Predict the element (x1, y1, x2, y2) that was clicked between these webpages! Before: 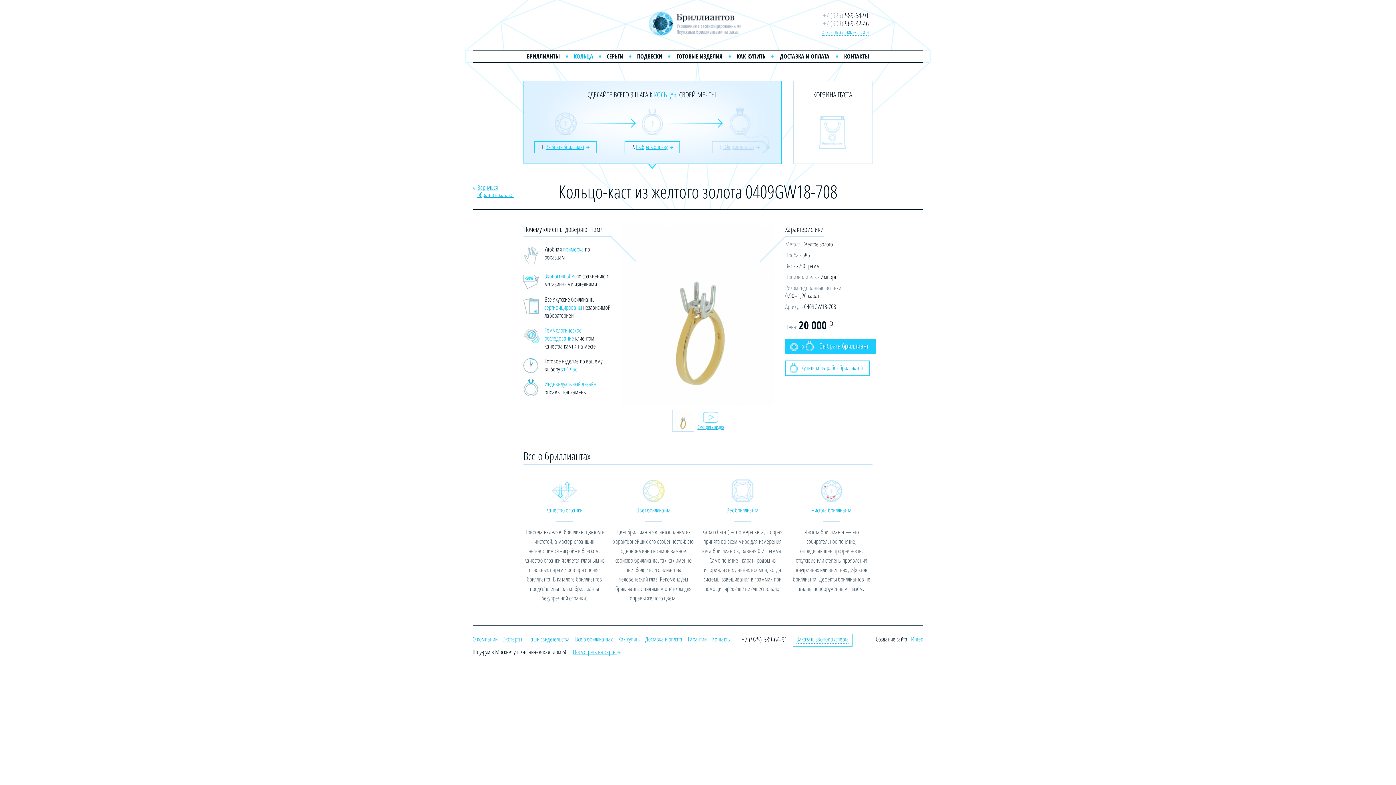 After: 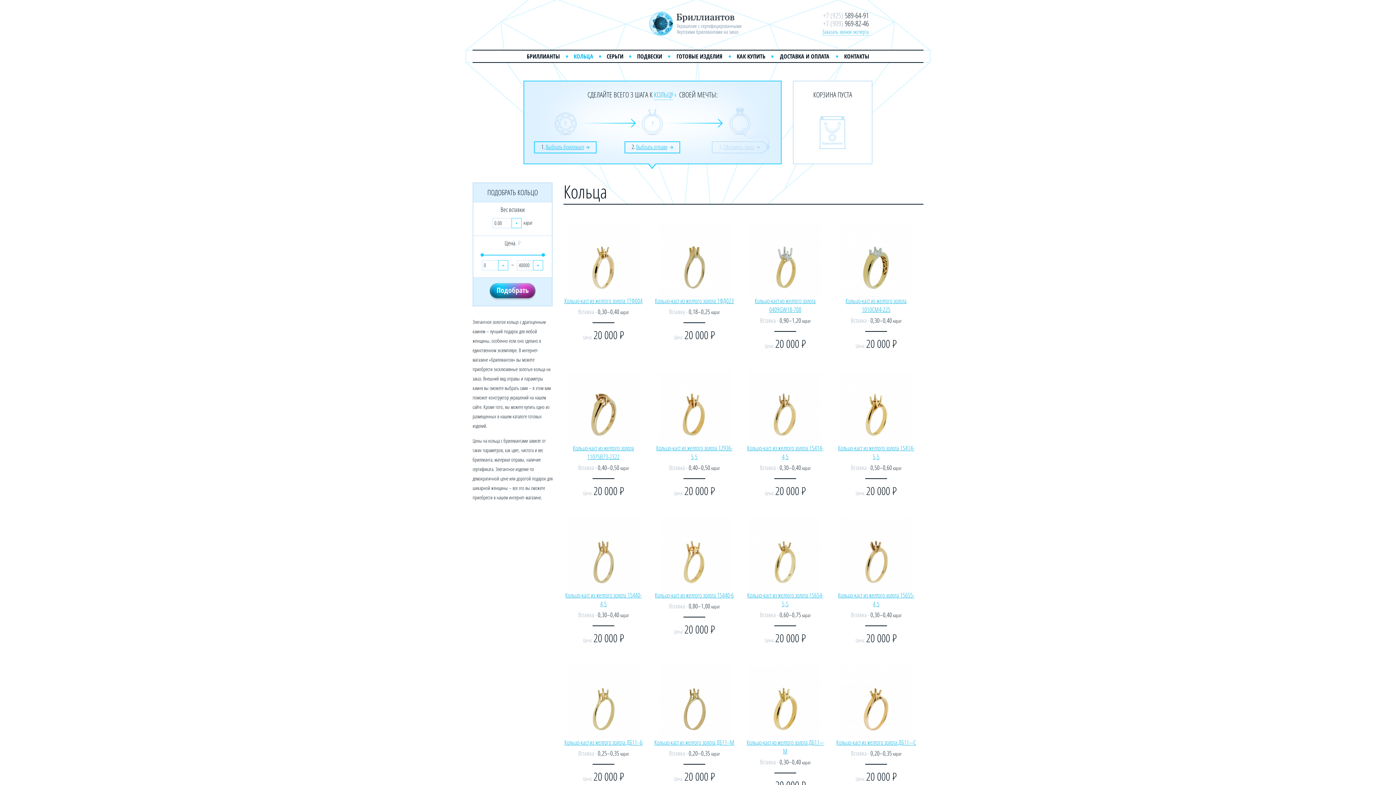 Action: label: 2. Выбрать оправу  bbox: (624, 141, 680, 153)